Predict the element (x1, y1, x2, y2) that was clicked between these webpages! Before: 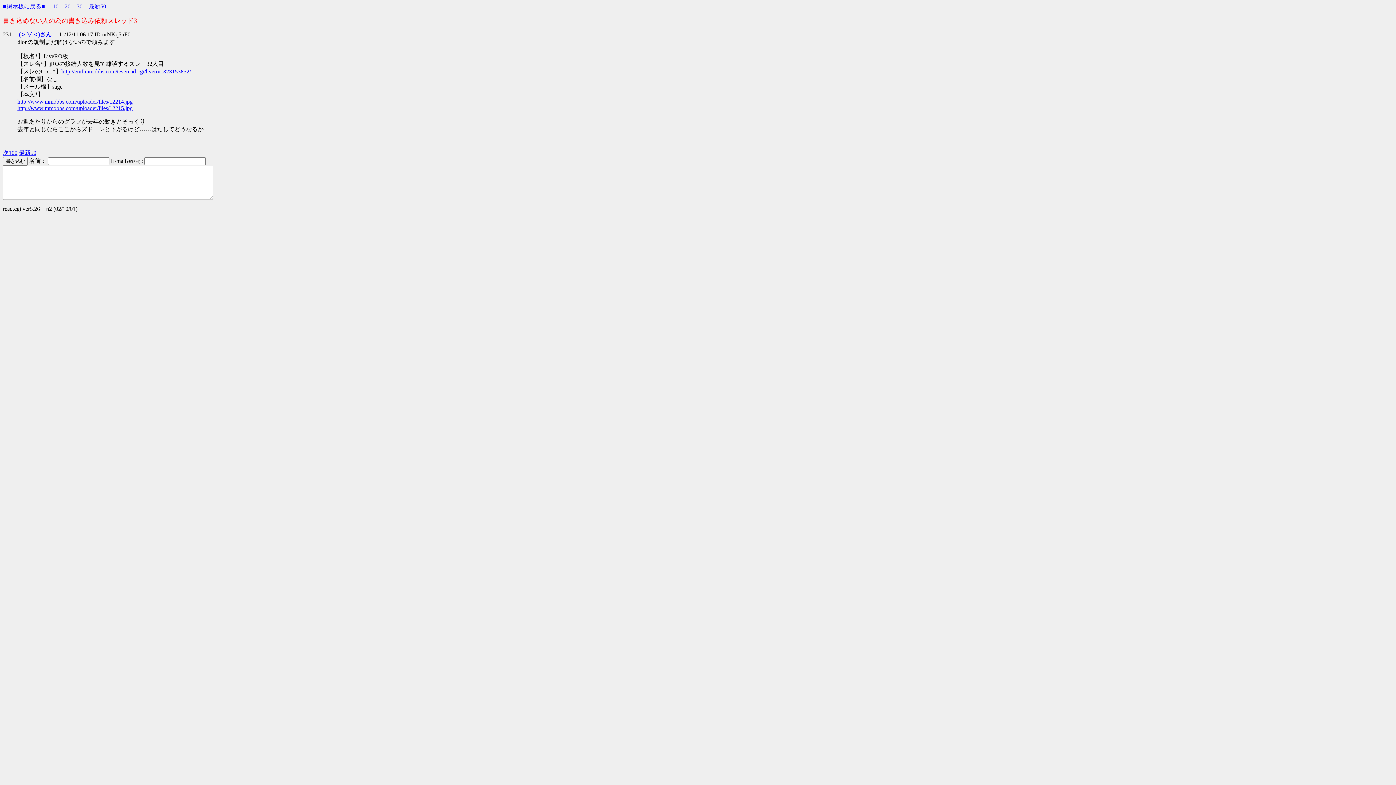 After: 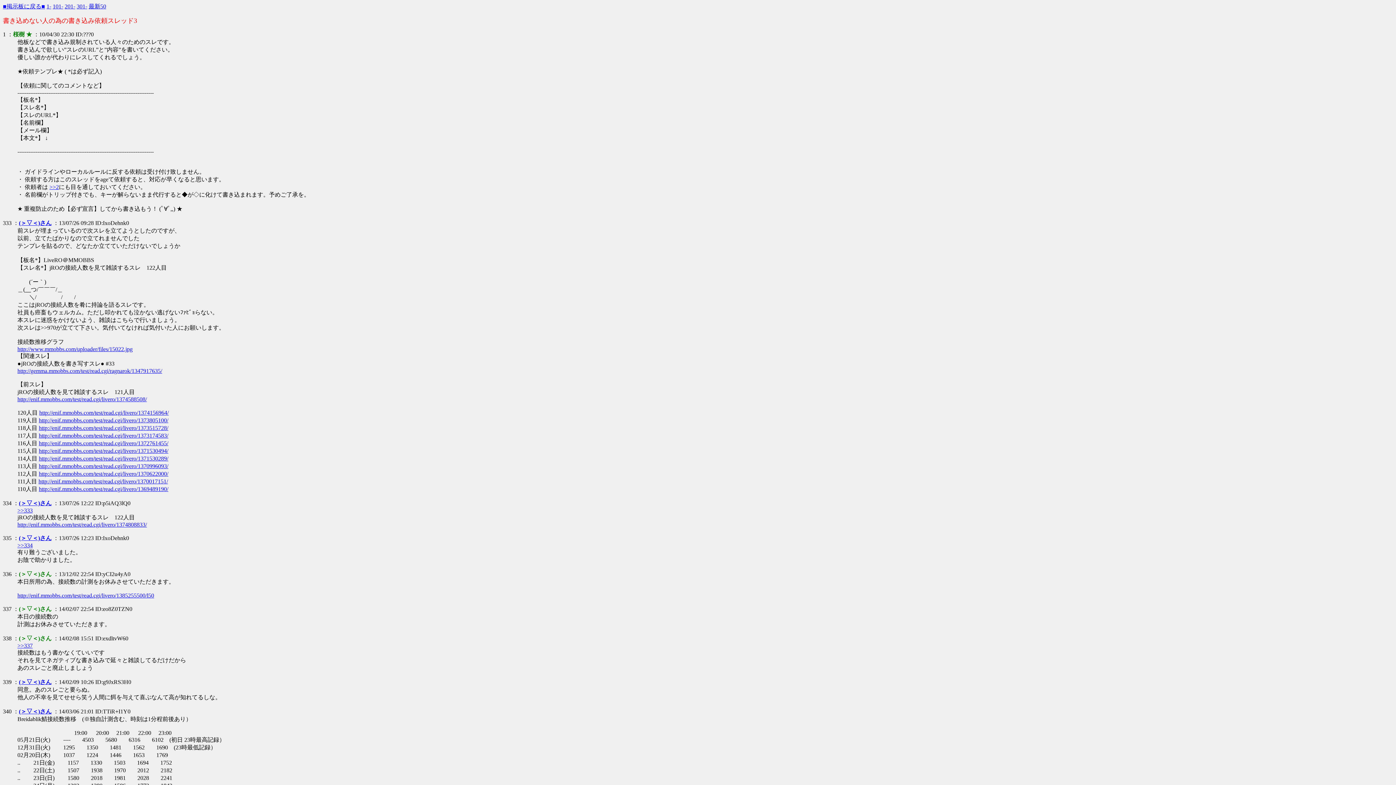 Action: bbox: (18, 149, 36, 156) label: 最新50